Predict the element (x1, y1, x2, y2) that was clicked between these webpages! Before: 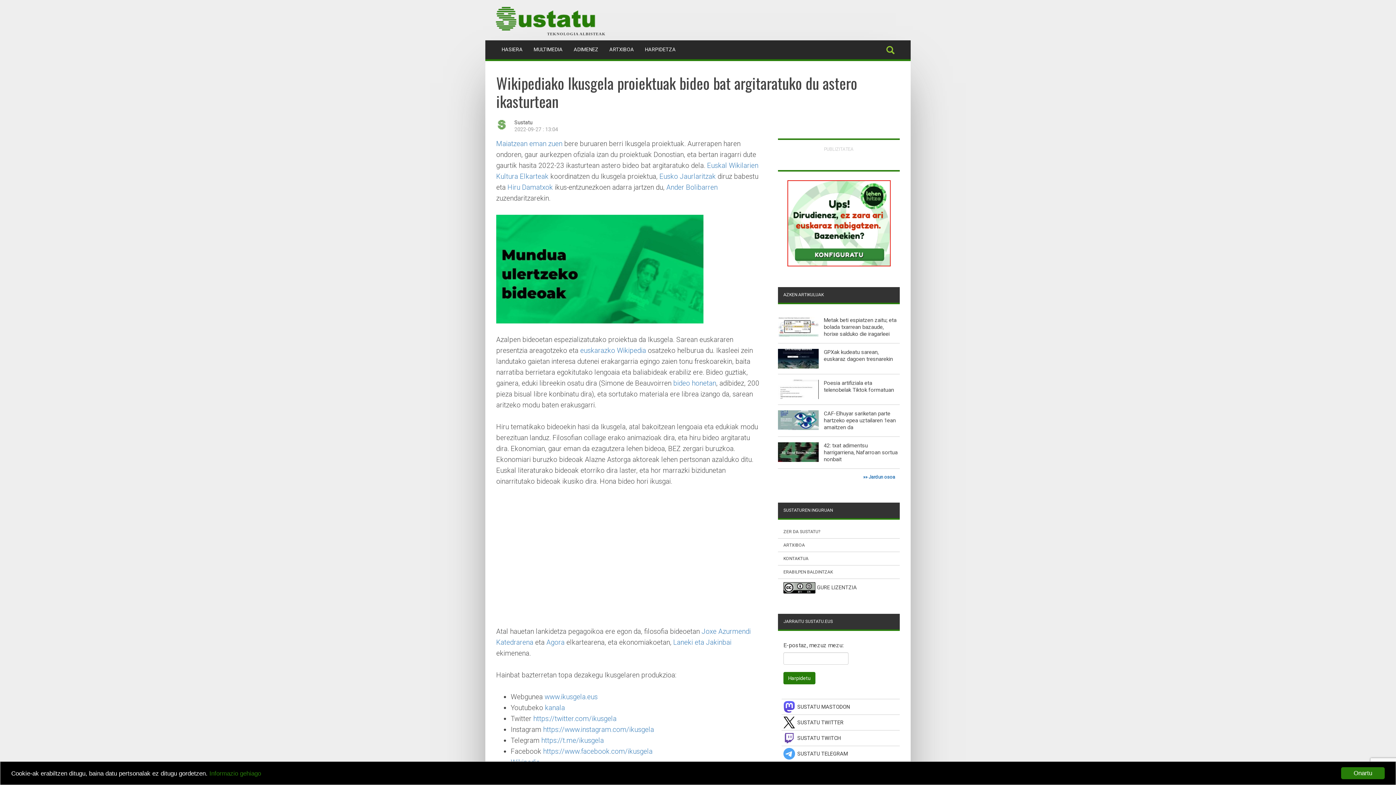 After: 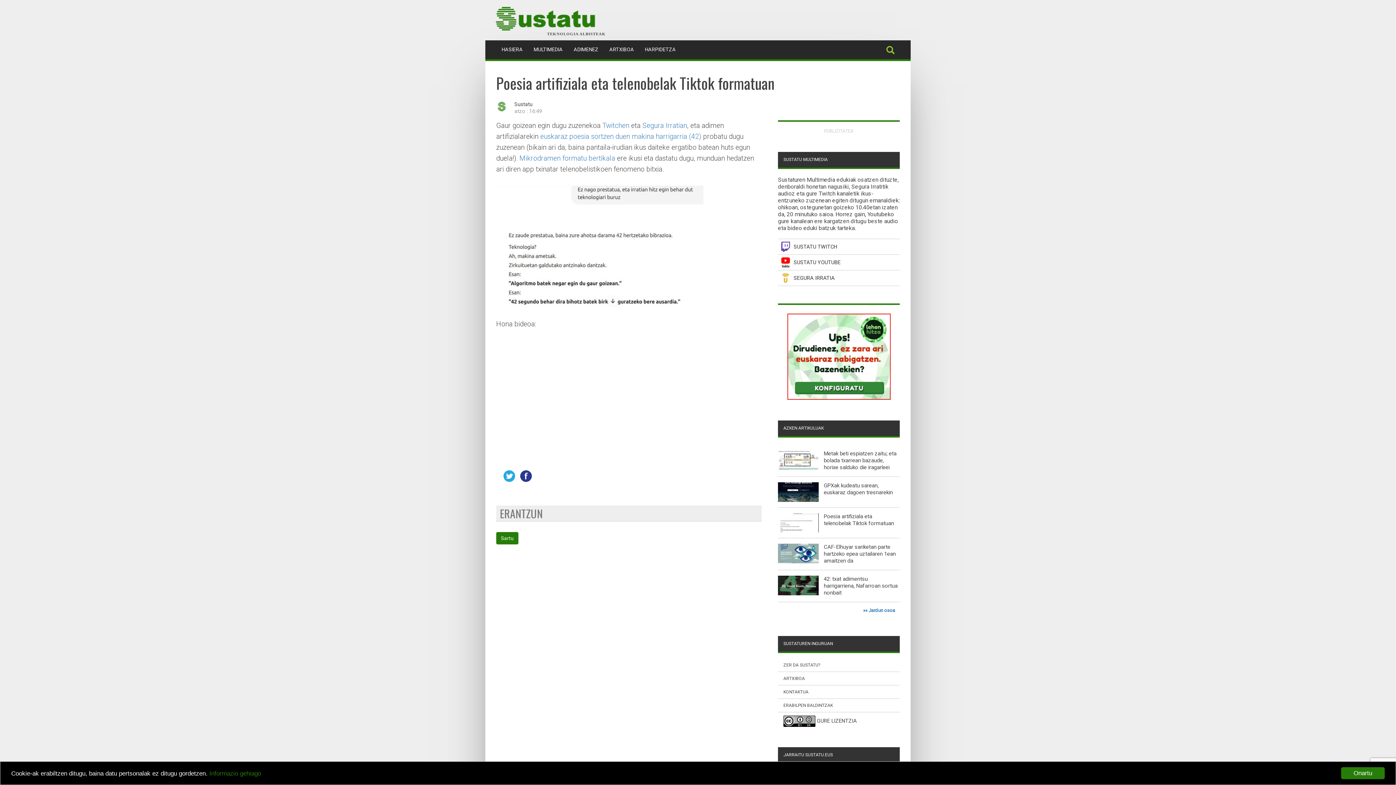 Action: bbox: (824, 379, 894, 393) label: Poesia artifiziala eta telenobelak Tiktok formatuan